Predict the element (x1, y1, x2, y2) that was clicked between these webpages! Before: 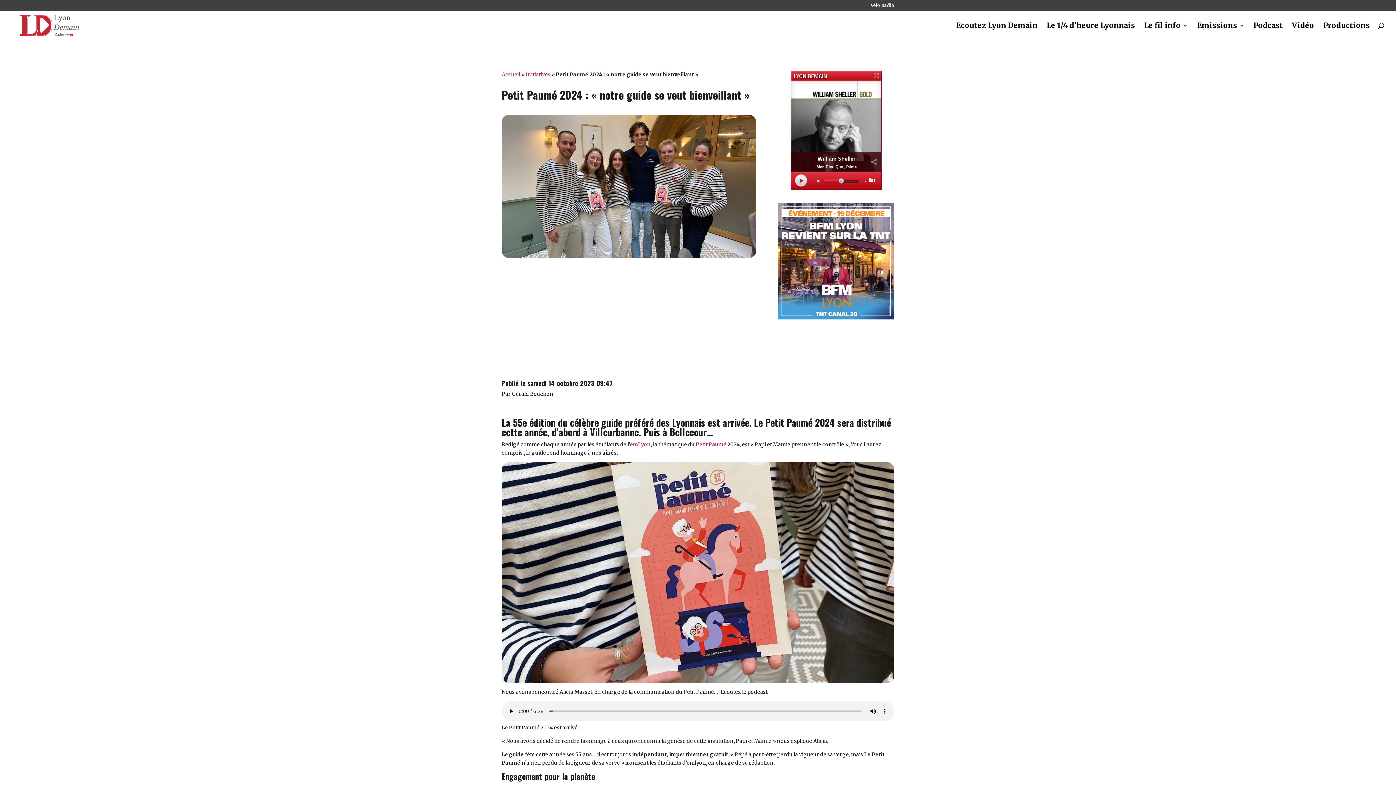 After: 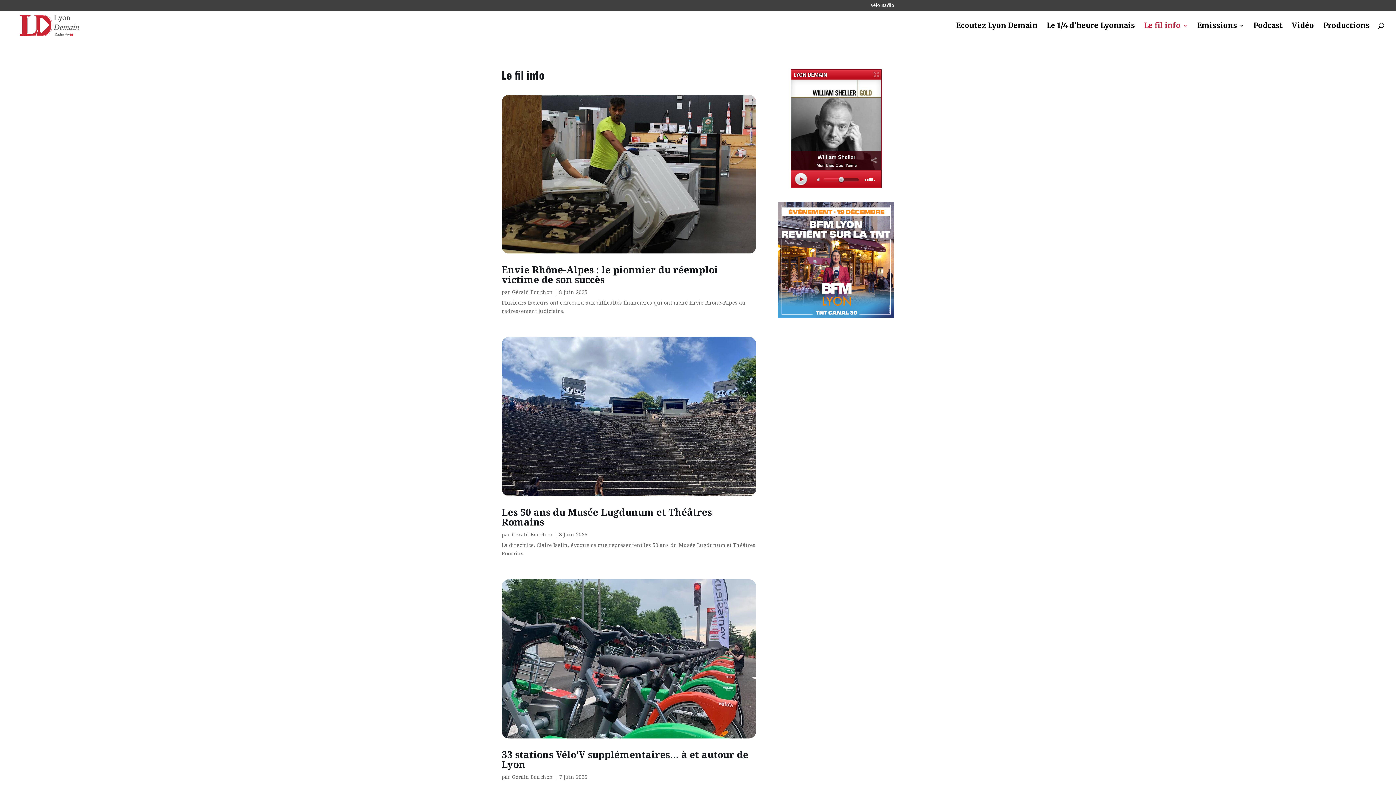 Action: bbox: (1144, 22, 1188, 40) label: Le fil info